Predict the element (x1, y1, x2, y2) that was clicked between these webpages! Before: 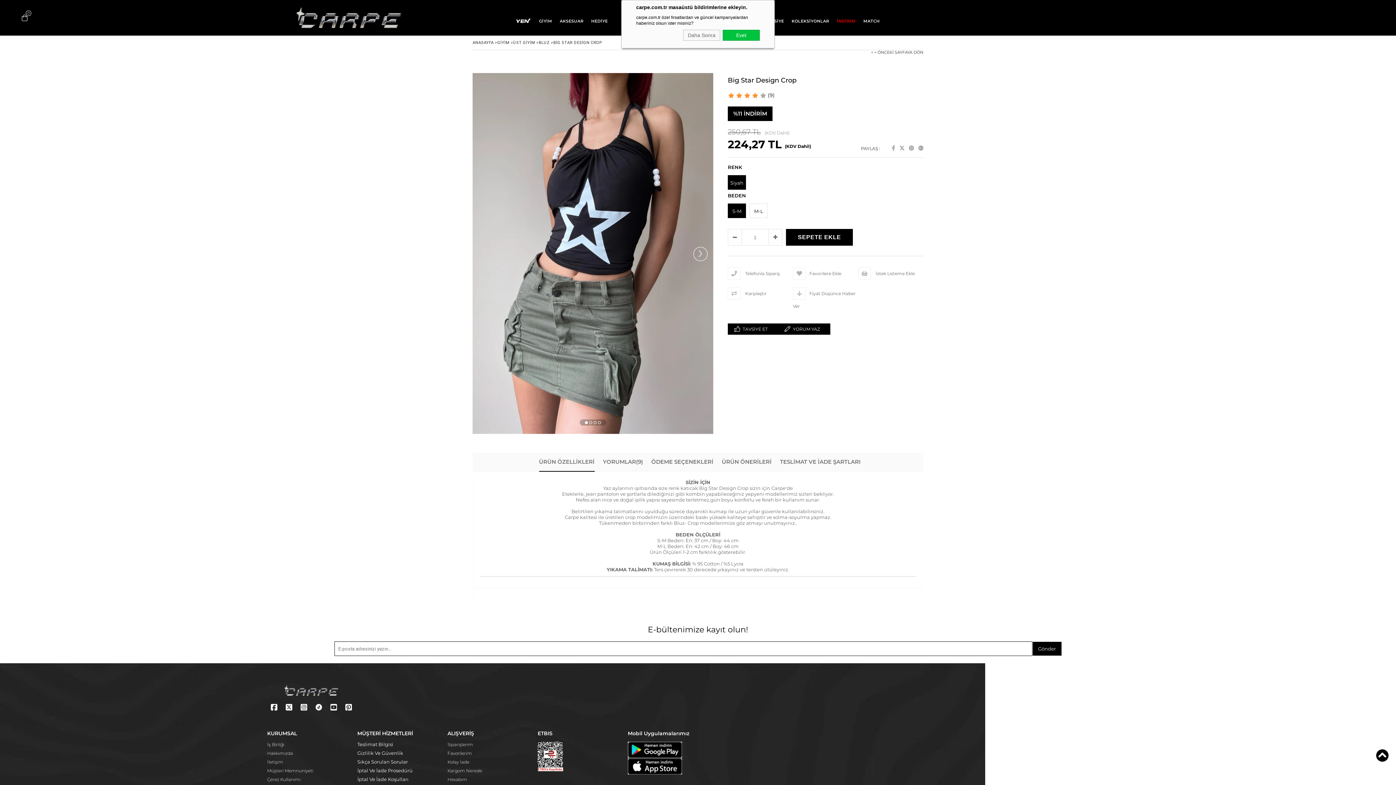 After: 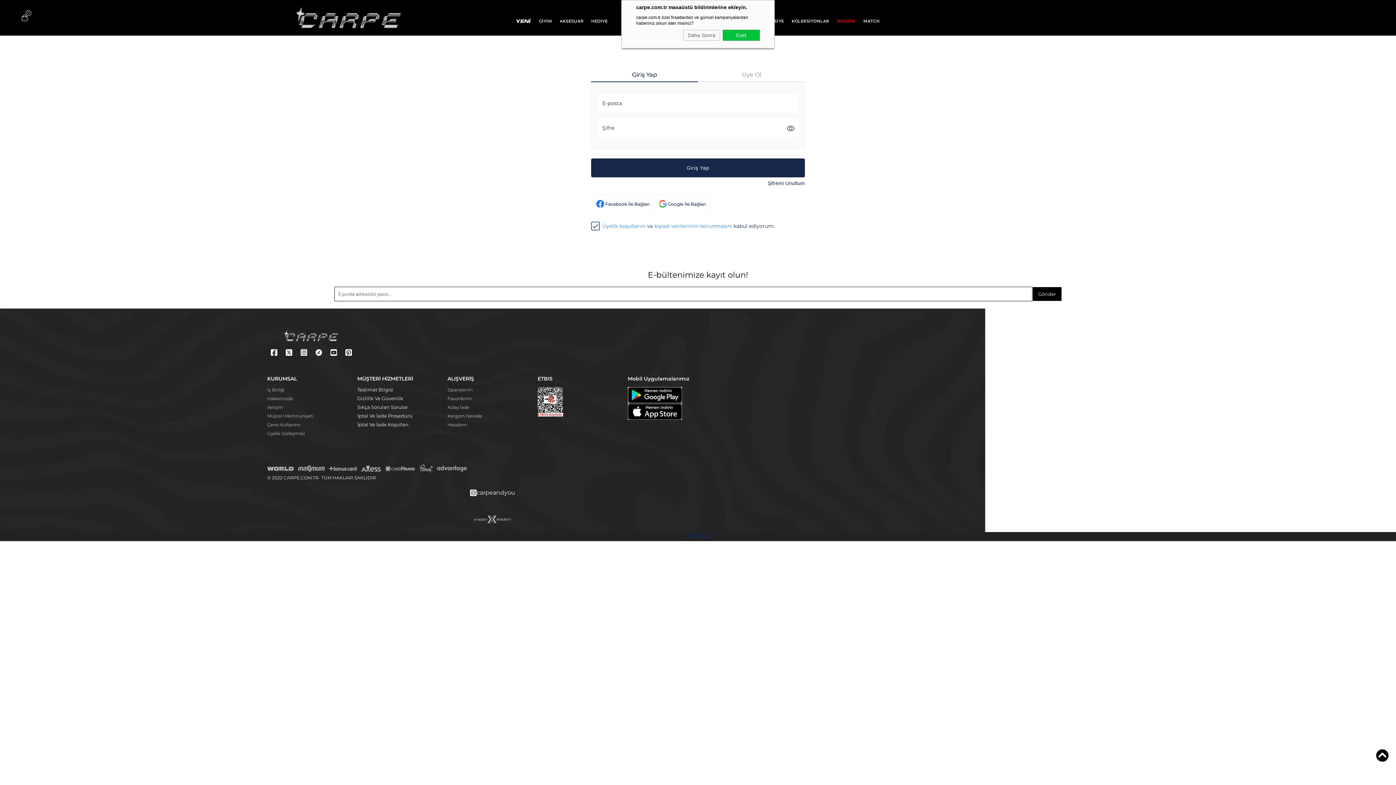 Action: label: Favorilerim bbox: (447, 751, 472, 756)